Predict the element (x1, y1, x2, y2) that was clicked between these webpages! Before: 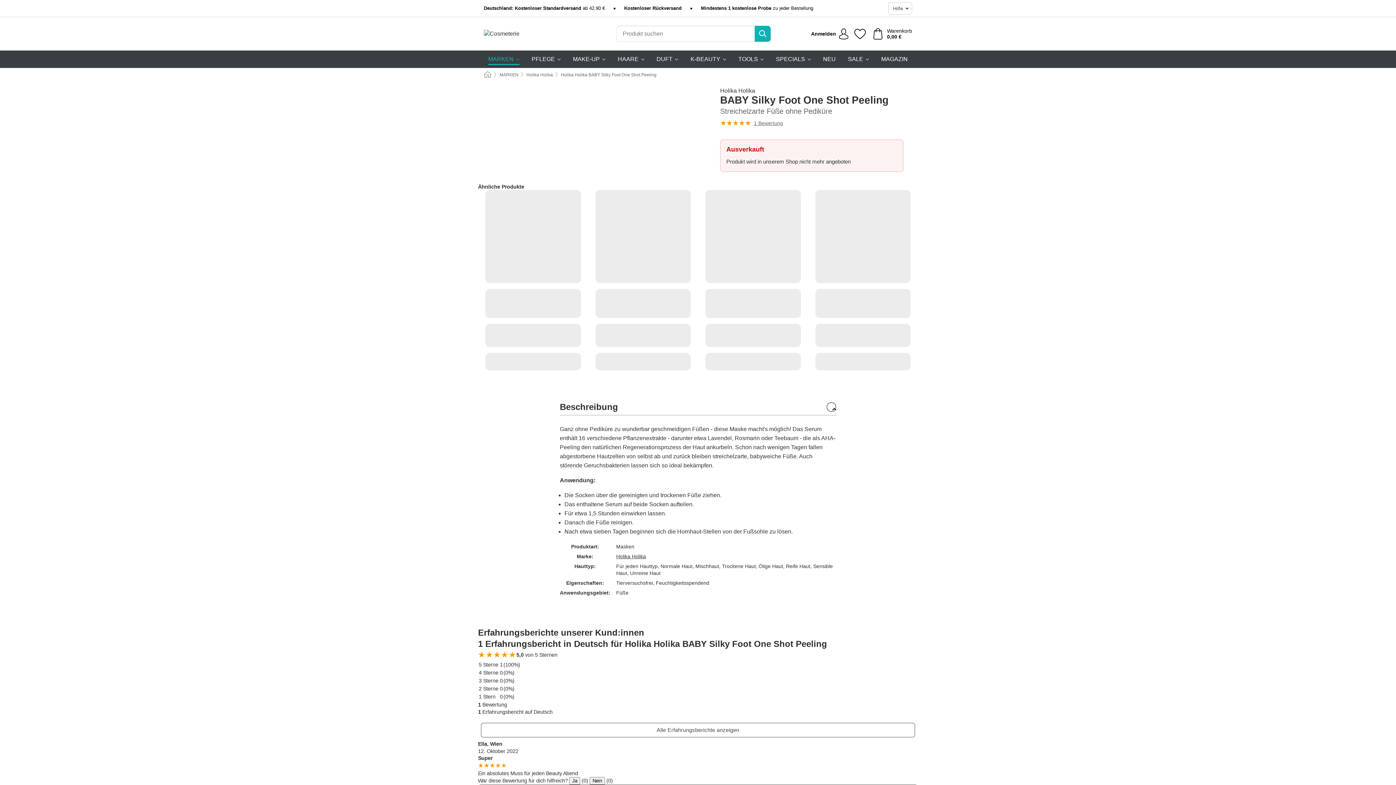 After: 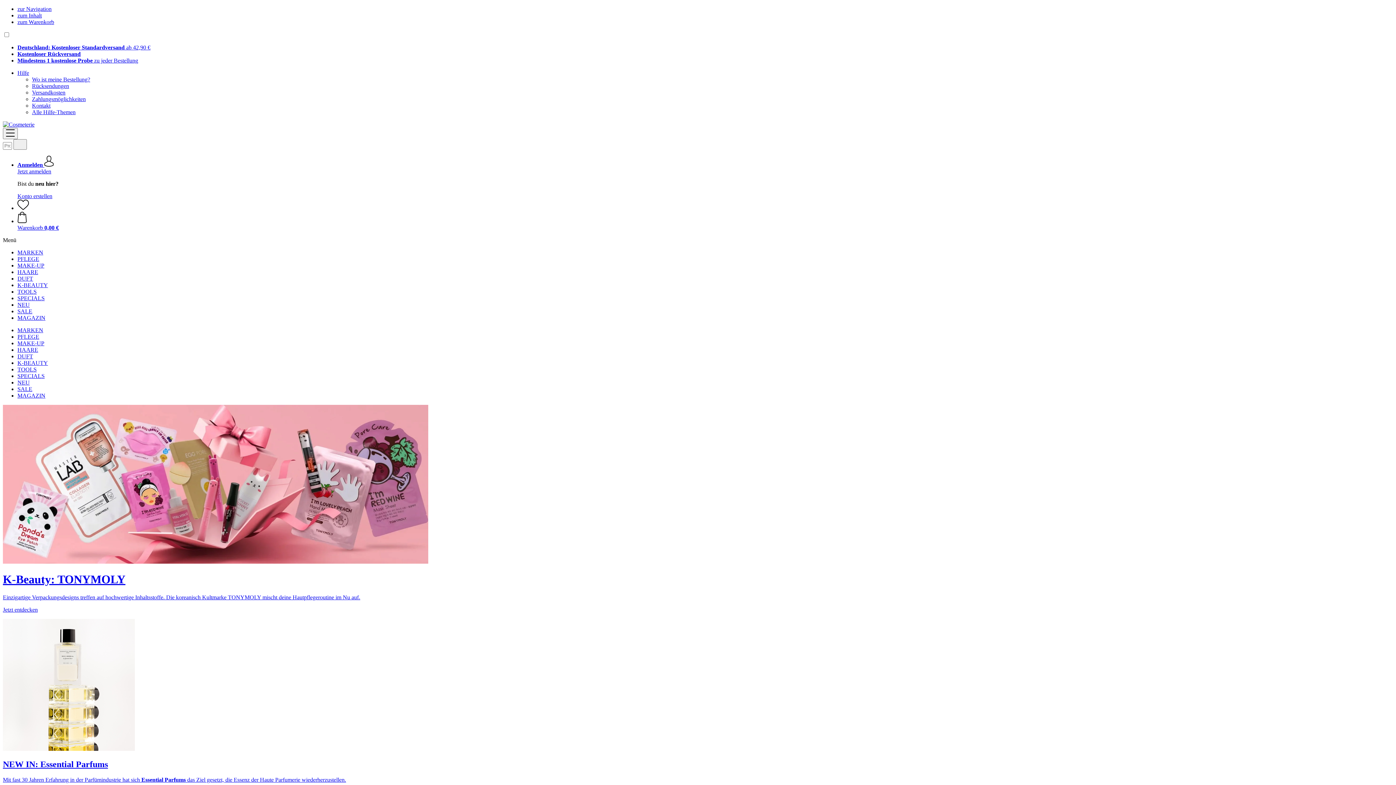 Action: label: Home bbox: (484, 71, 491, 78)